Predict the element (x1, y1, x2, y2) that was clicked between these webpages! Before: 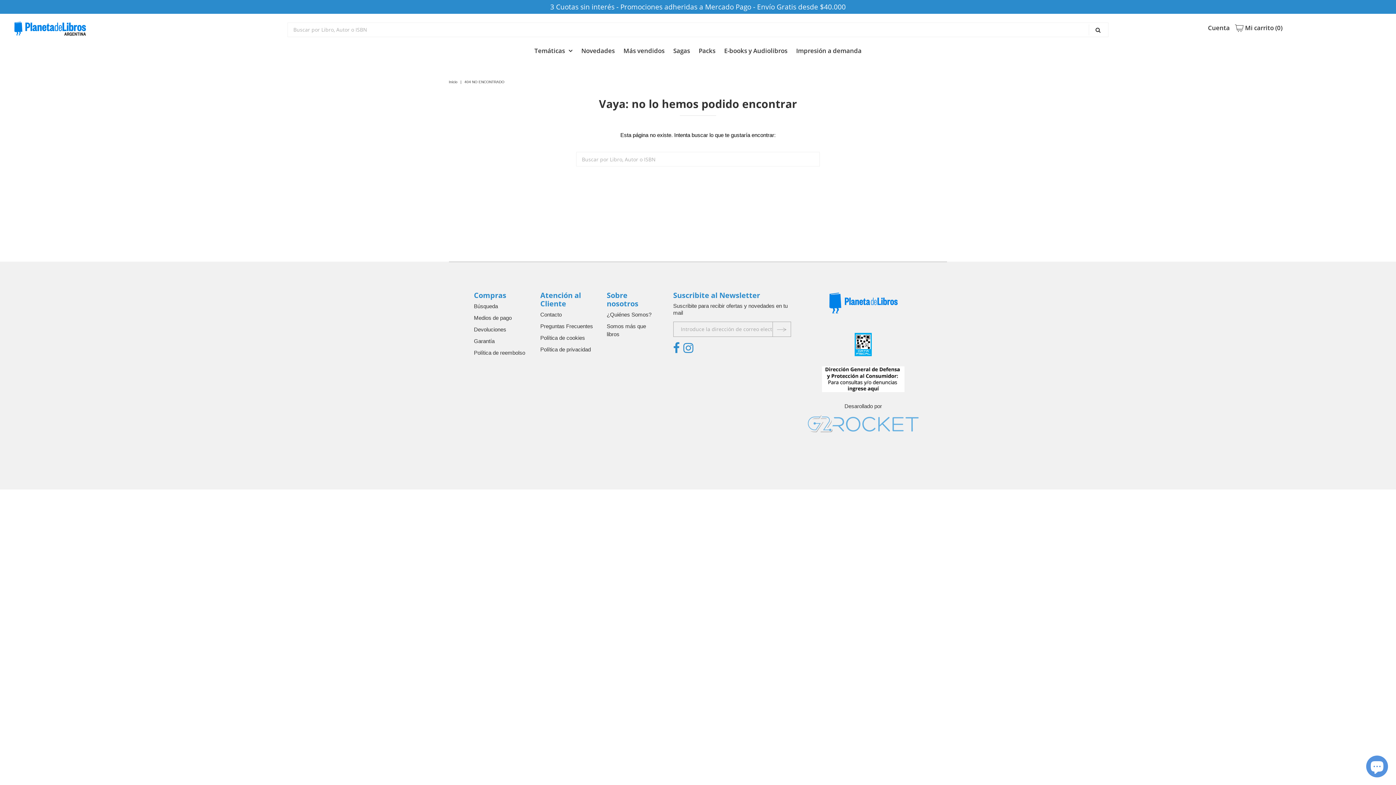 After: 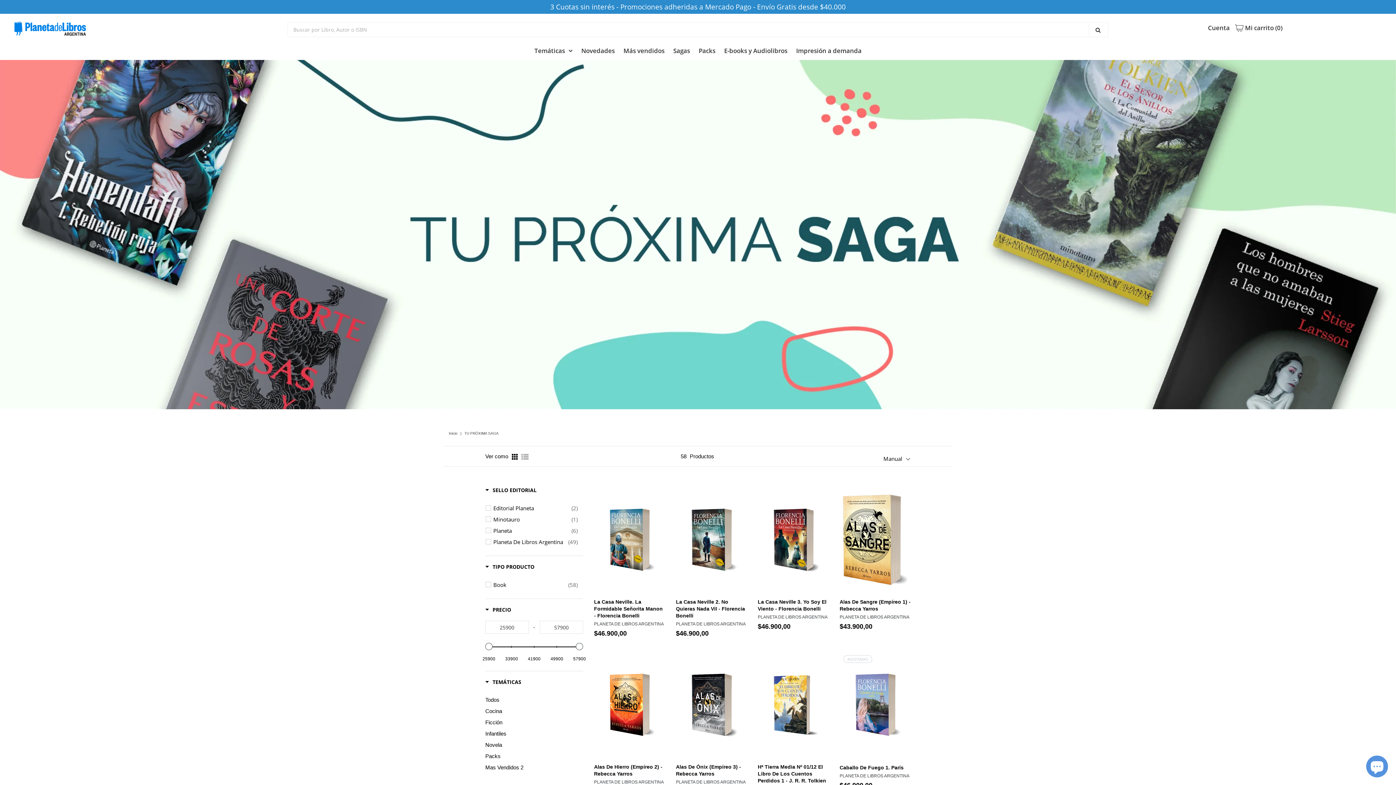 Action: bbox: (669, 45, 693, 56) label: Sagas